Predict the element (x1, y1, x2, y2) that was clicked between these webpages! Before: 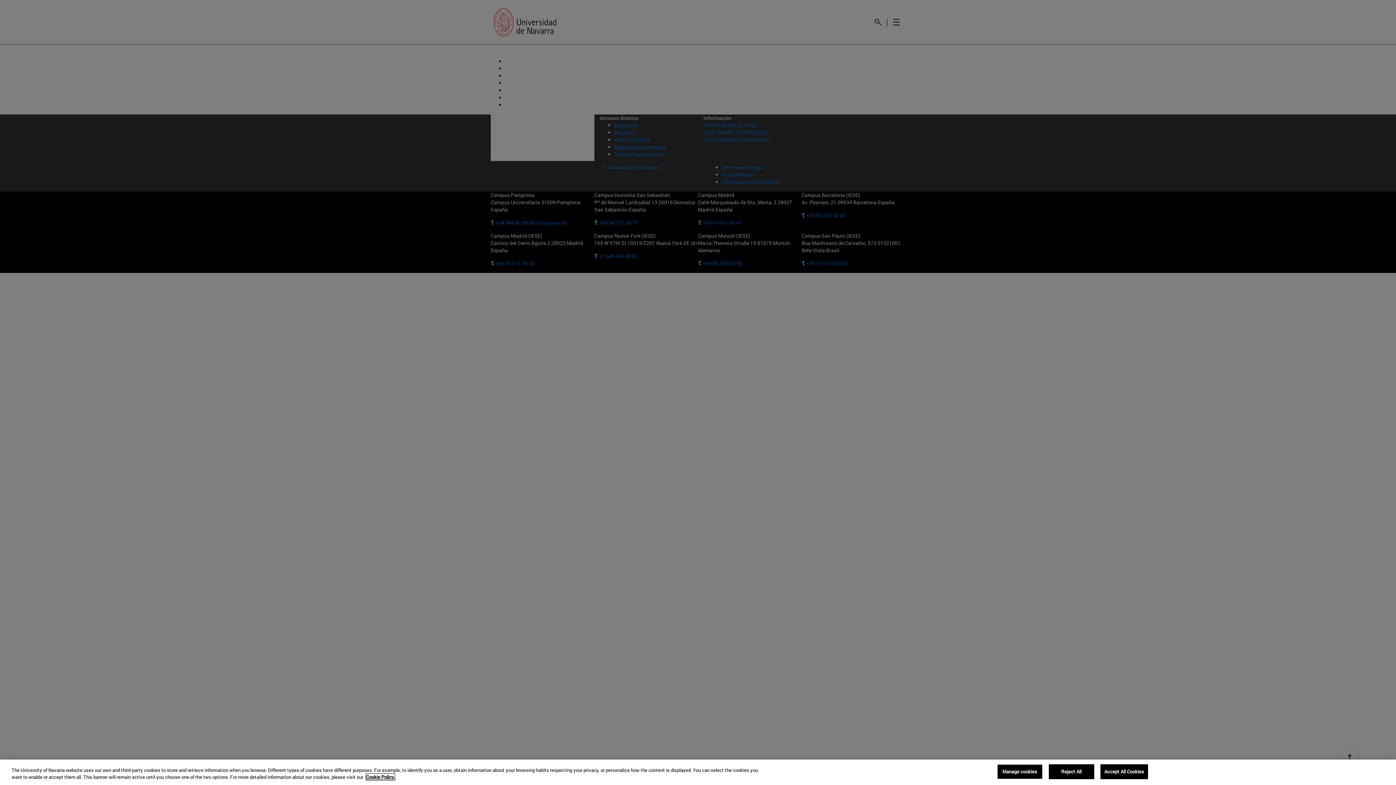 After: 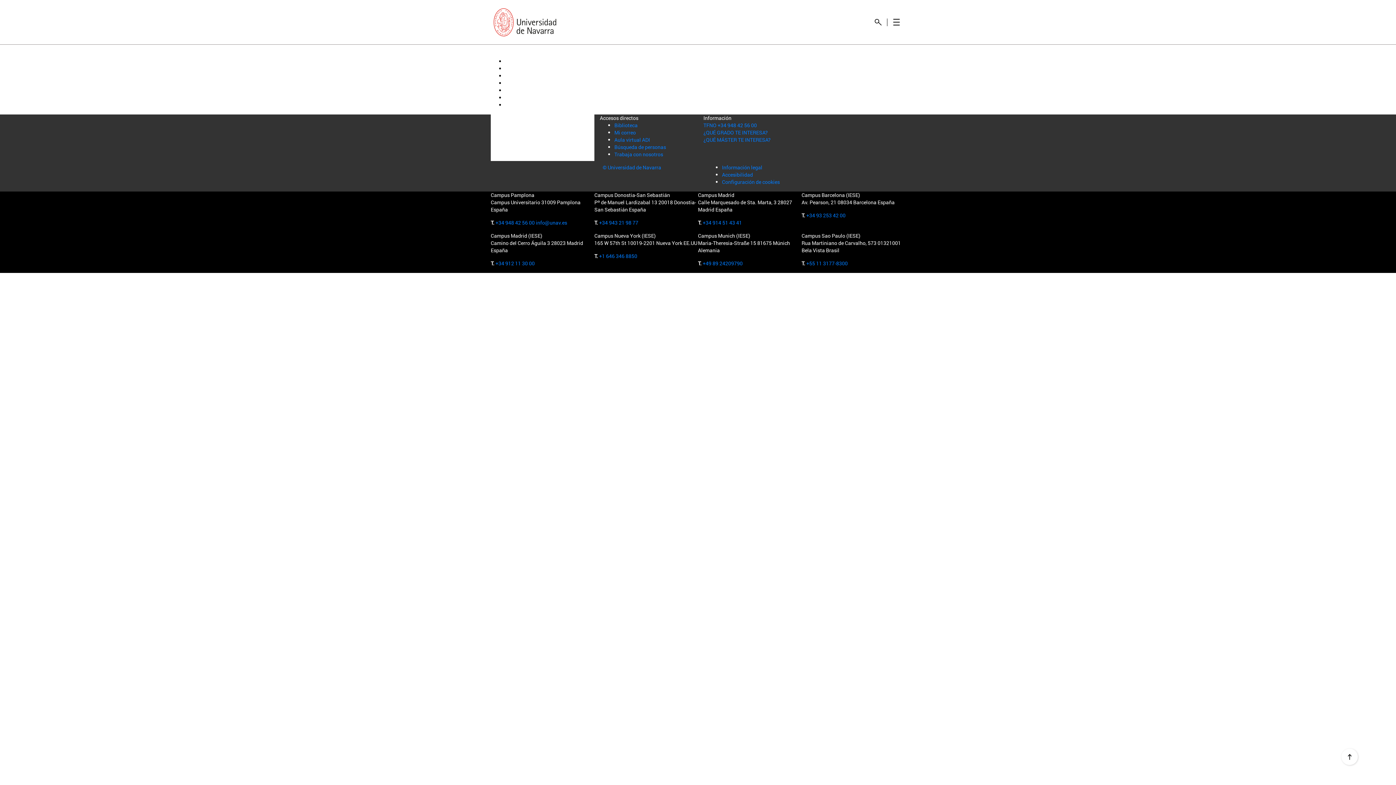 Action: label: Accept All Cookies bbox: (1100, 764, 1148, 779)